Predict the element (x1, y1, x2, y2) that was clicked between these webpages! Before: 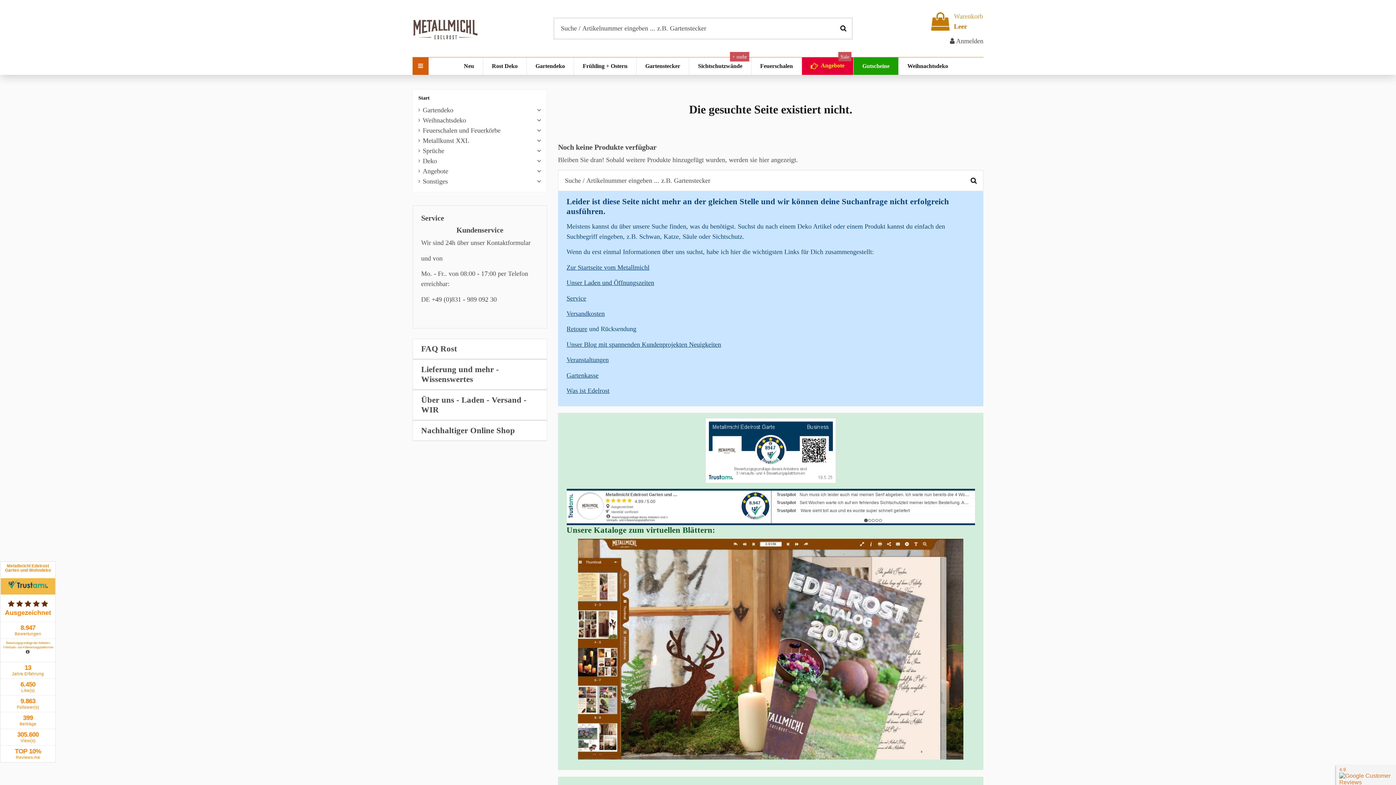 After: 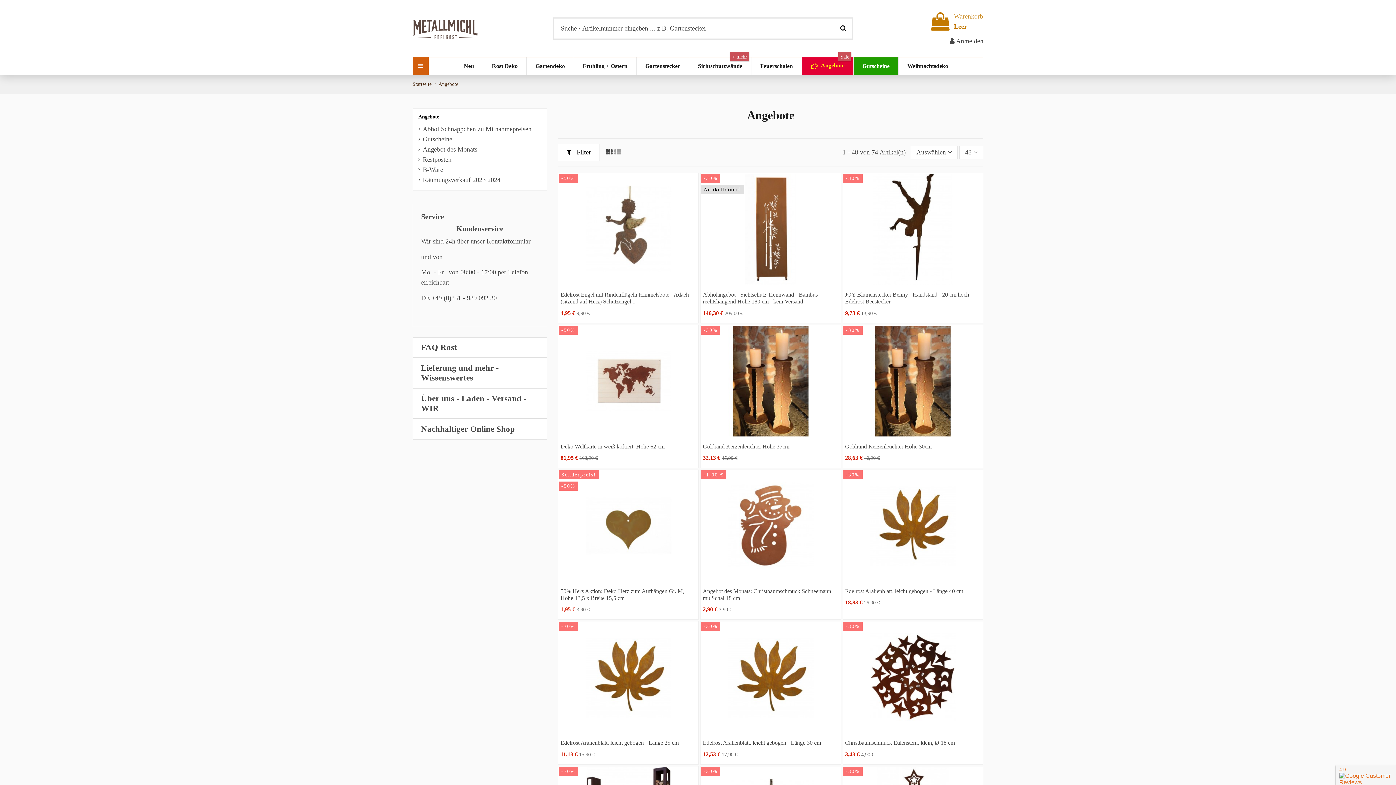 Action: label: Angebote bbox: (418, 166, 448, 176)